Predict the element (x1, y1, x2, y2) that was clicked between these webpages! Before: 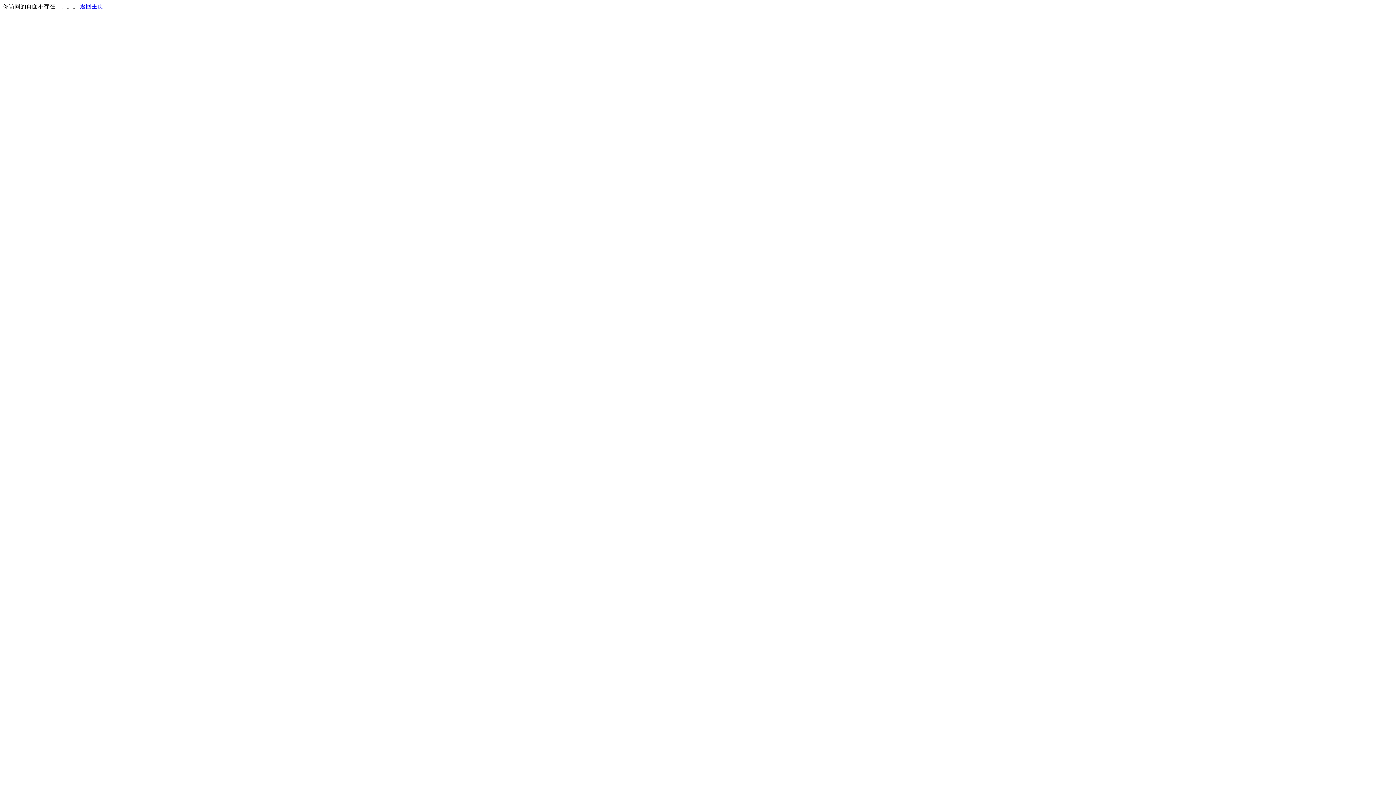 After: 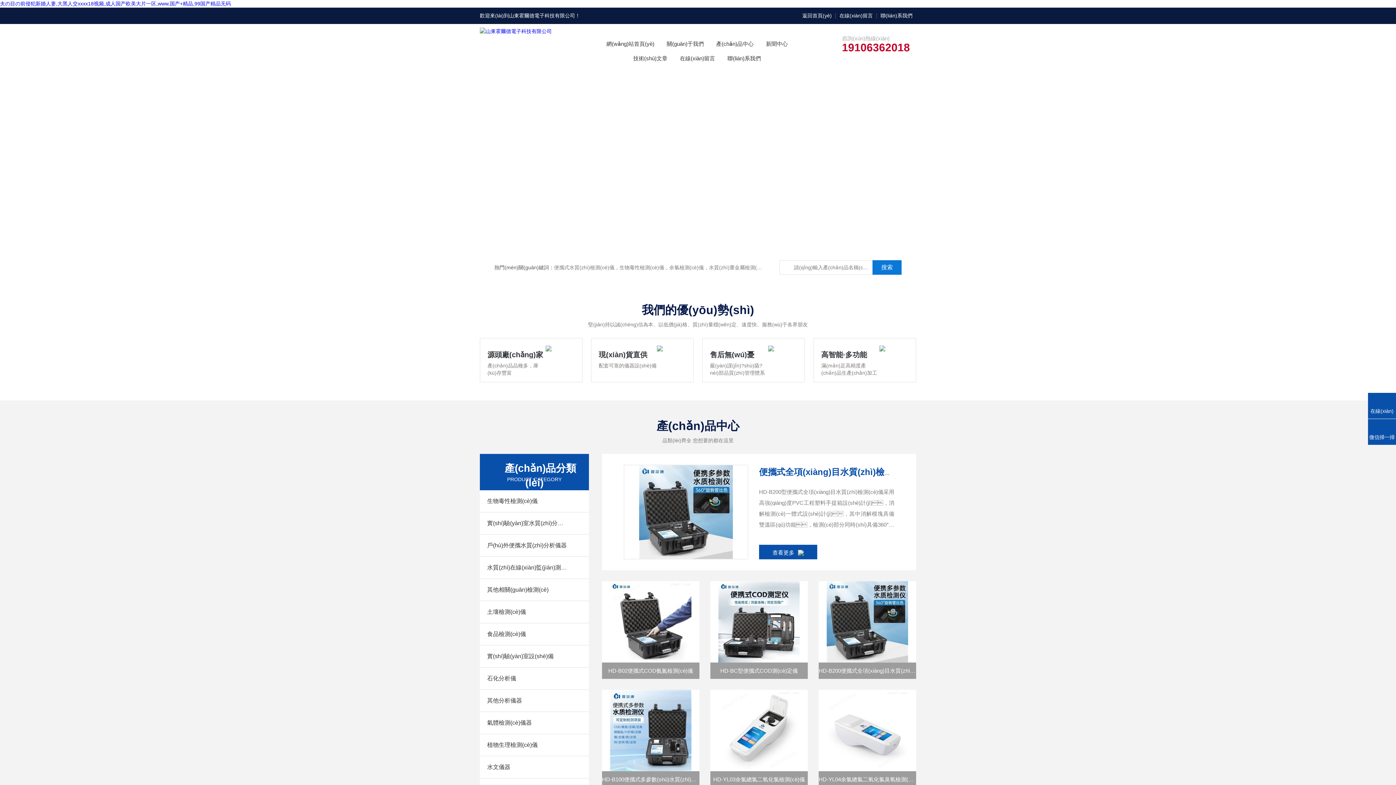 Action: bbox: (80, 3, 103, 9) label: 返回主页